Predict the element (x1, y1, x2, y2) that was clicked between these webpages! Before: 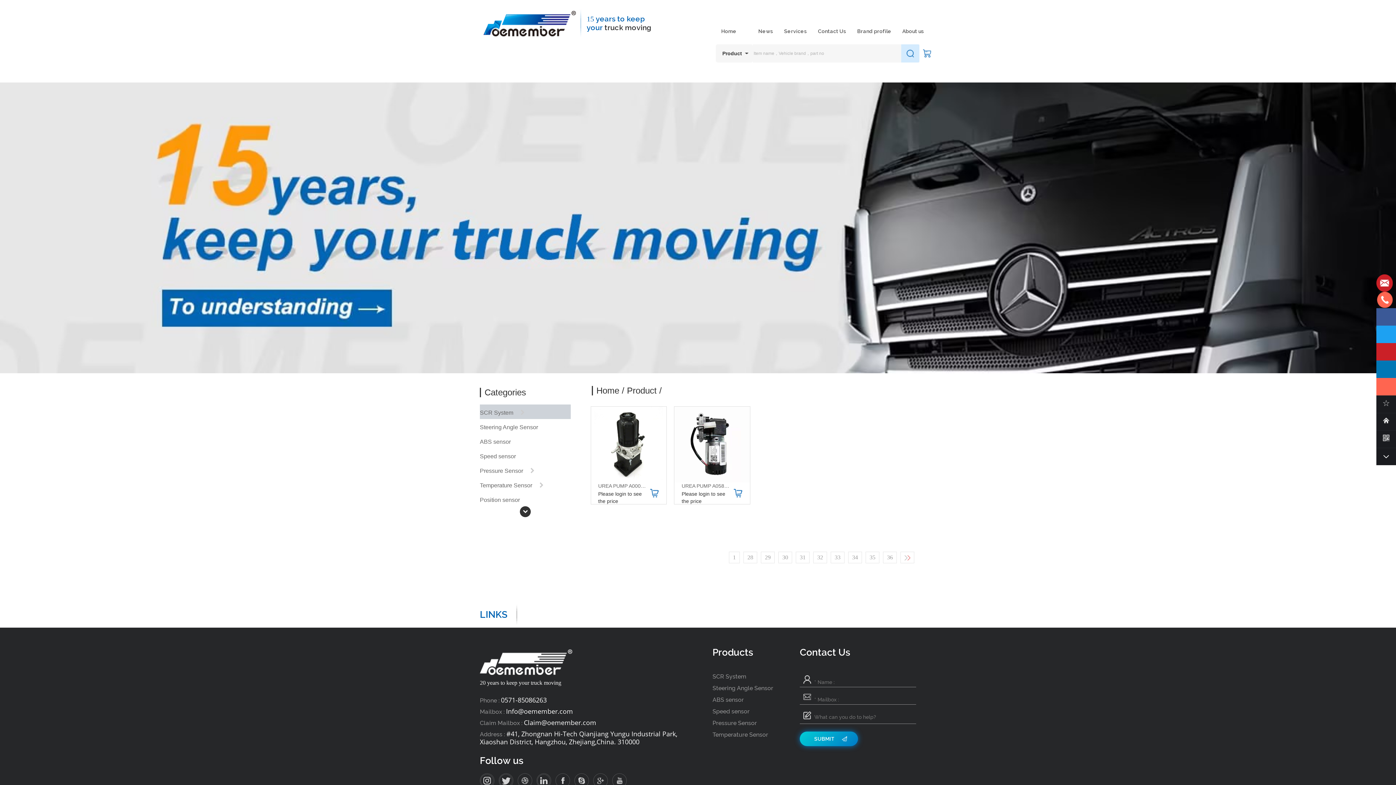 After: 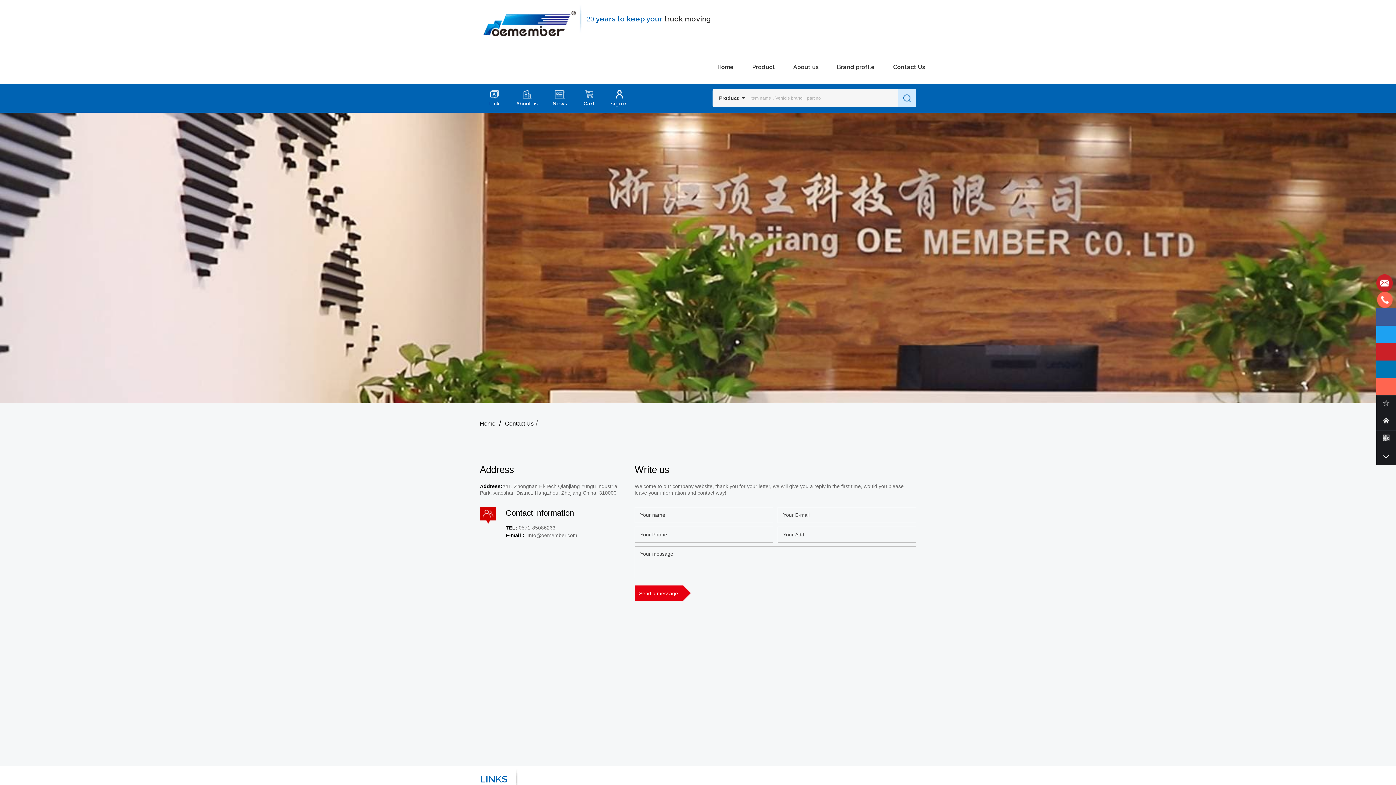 Action: bbox: (812, 18, 852, 44) label: Contact Us